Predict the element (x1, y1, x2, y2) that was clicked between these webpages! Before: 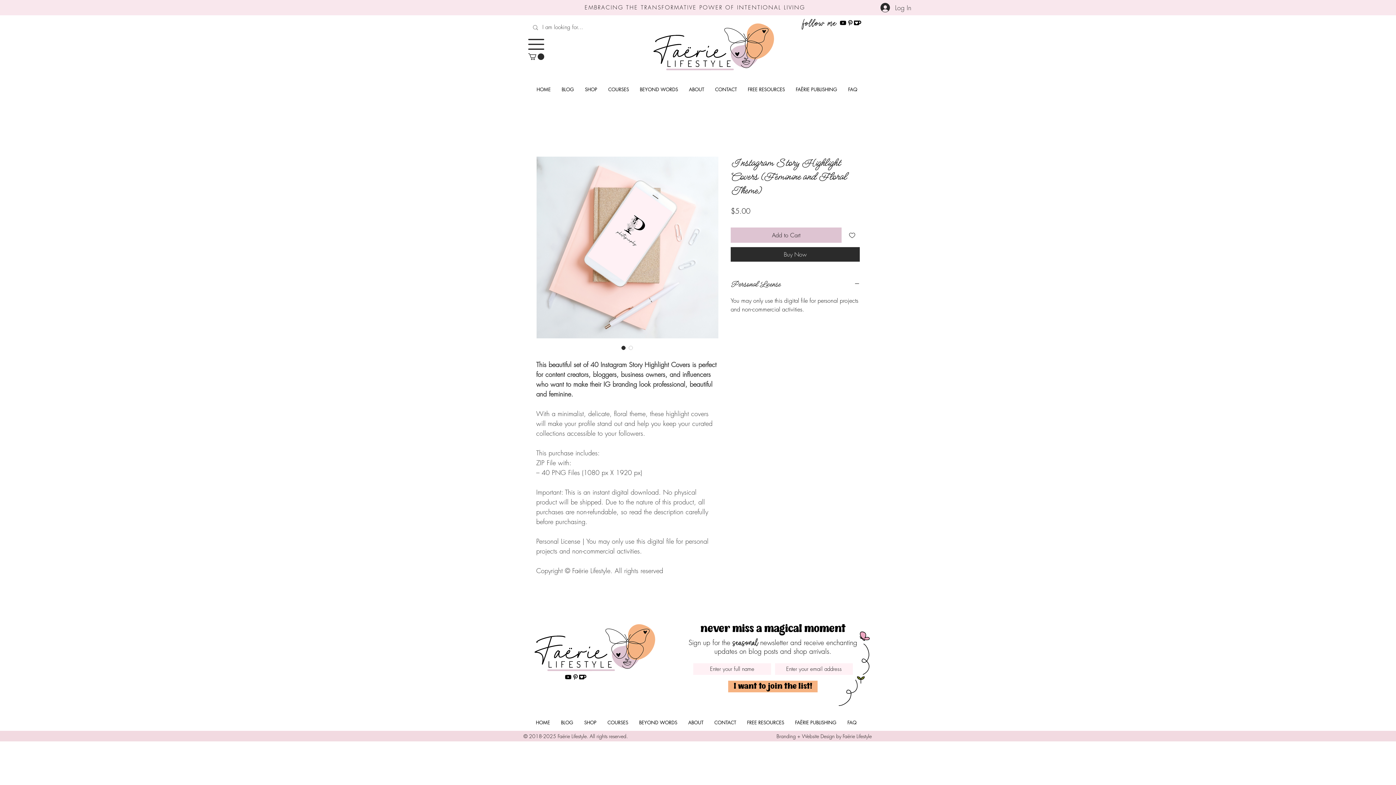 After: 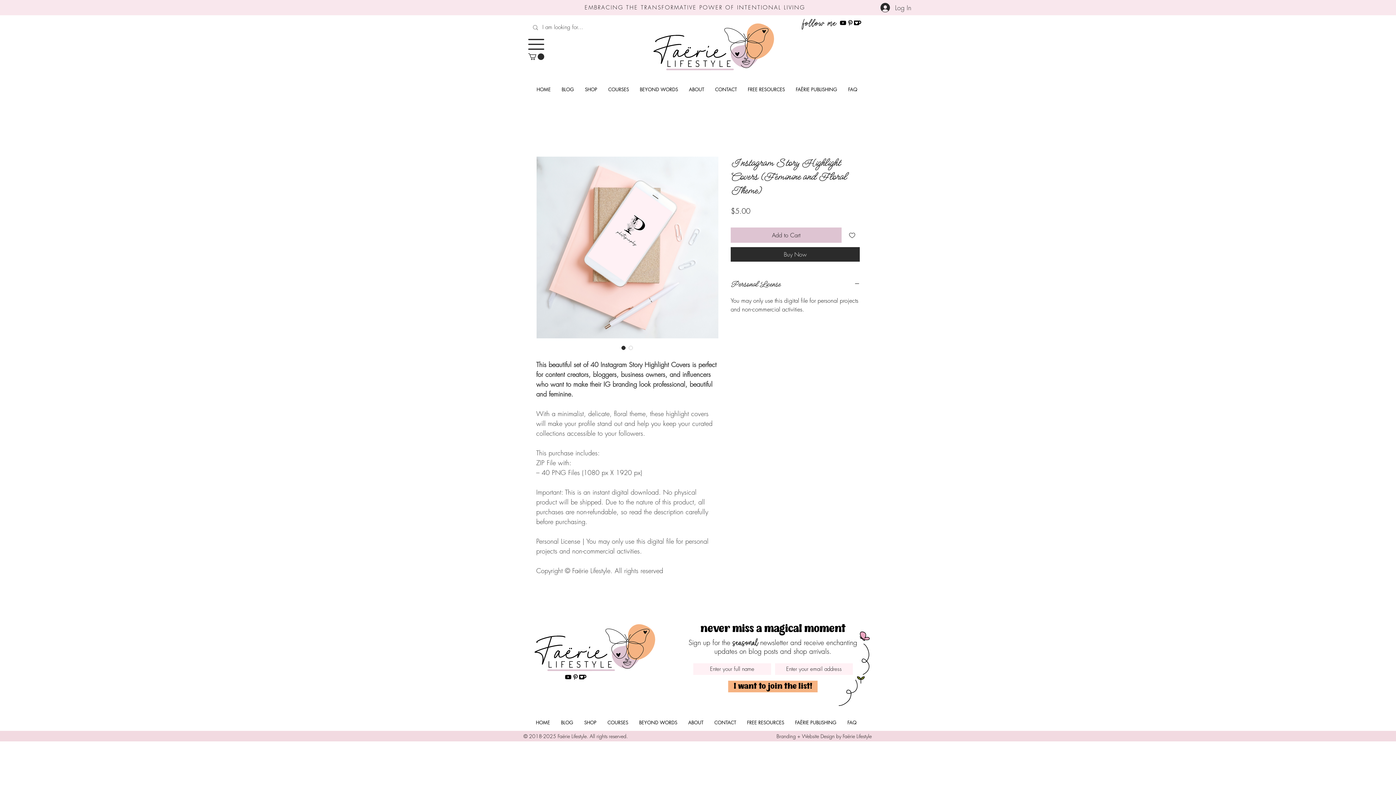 Action: label: Pinterest Faërie Lifestyle bbox: (846, 19, 854, 26)